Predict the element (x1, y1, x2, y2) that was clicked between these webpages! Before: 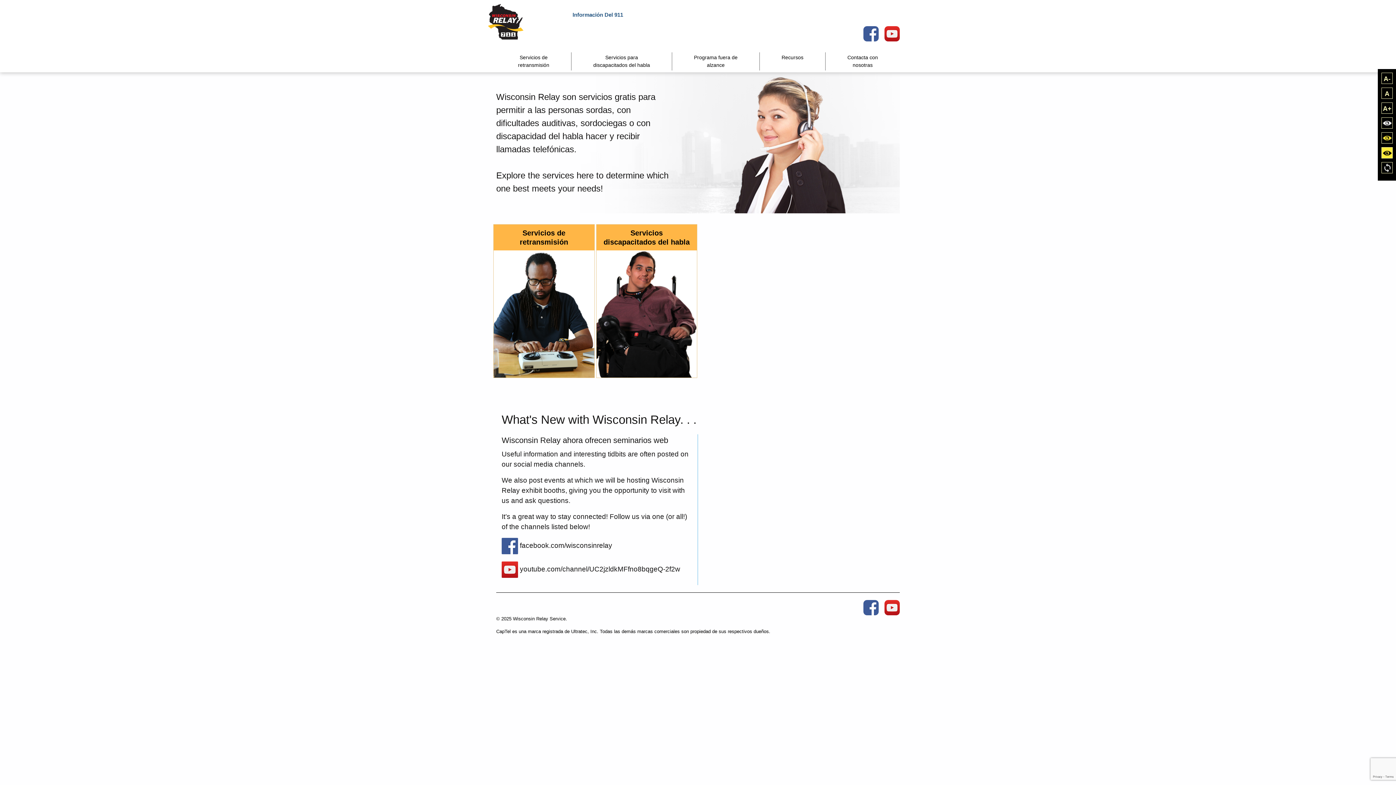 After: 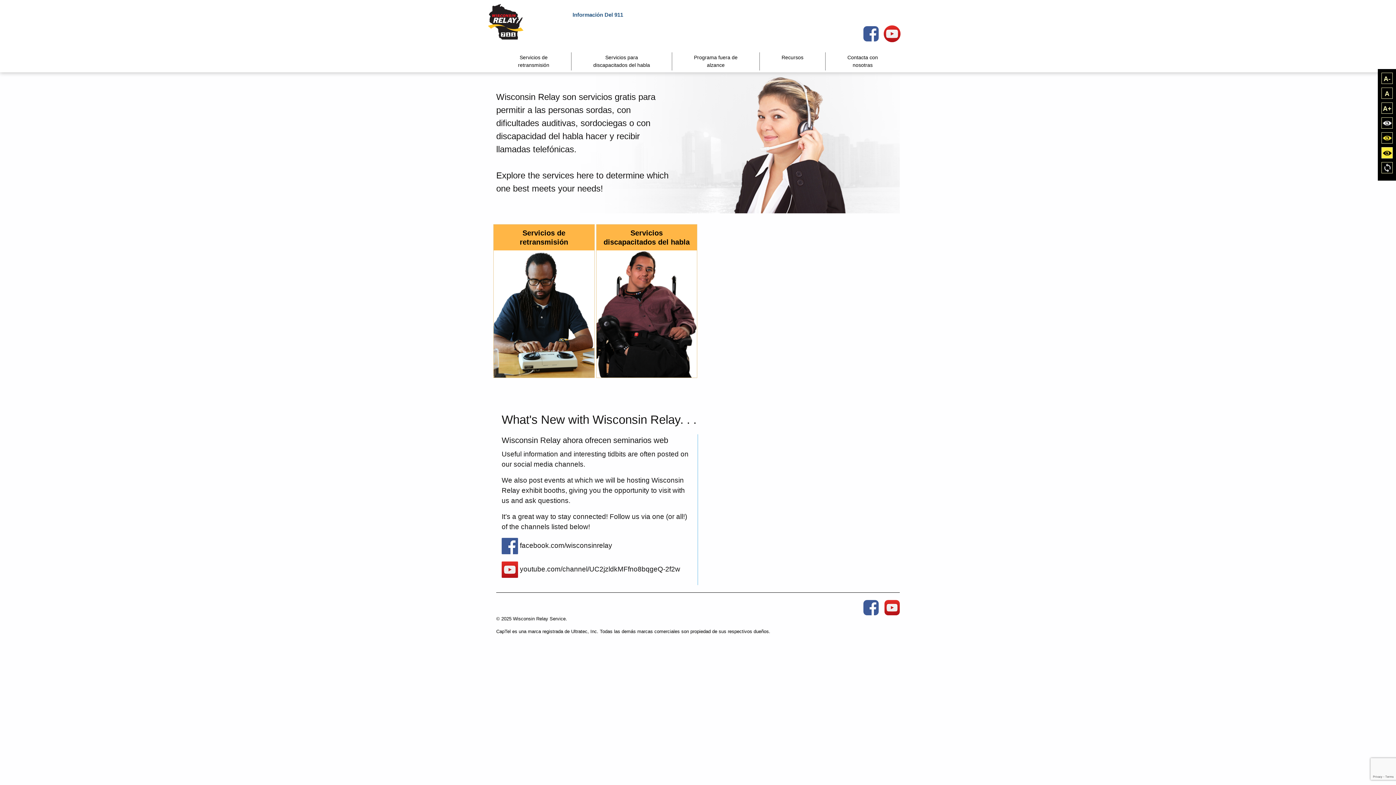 Action: bbox: (884, 26, 900, 41)